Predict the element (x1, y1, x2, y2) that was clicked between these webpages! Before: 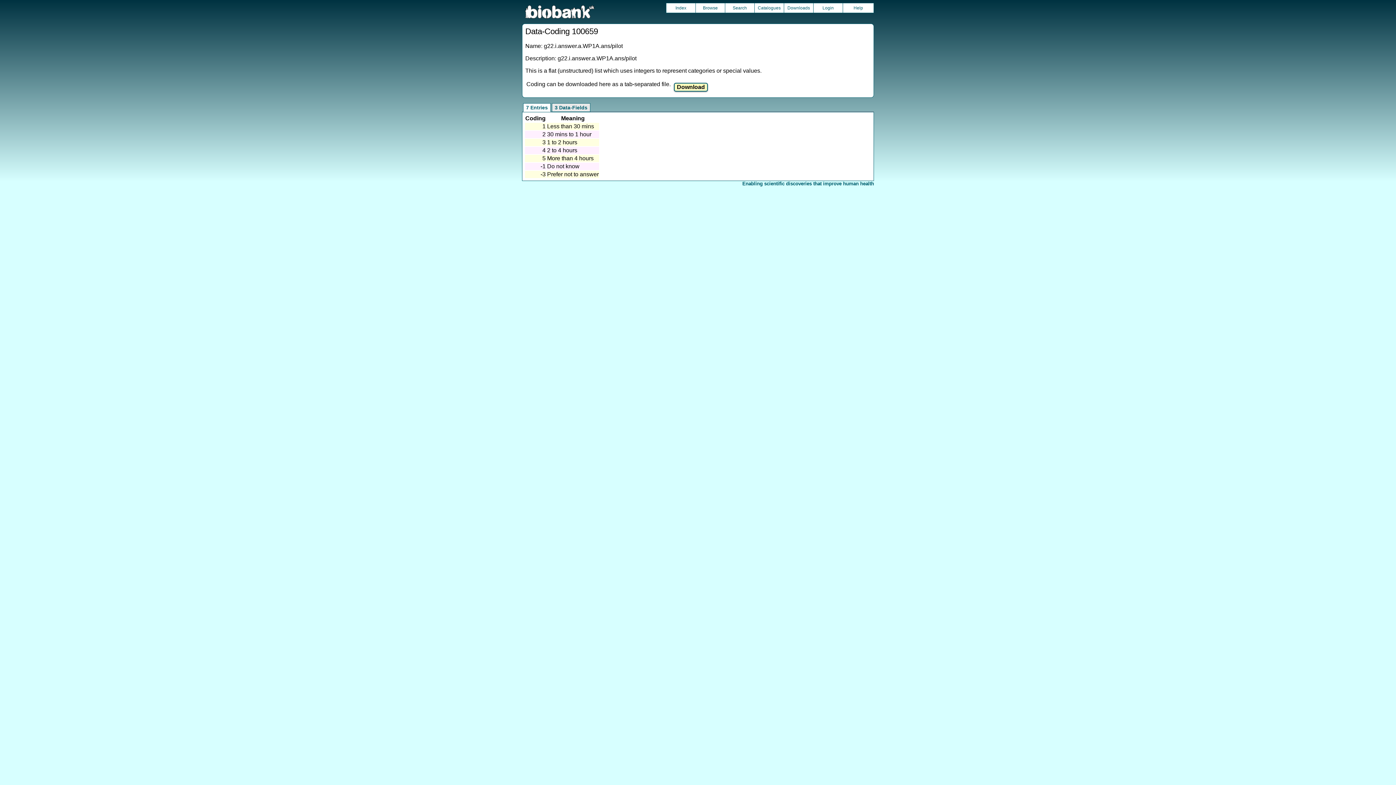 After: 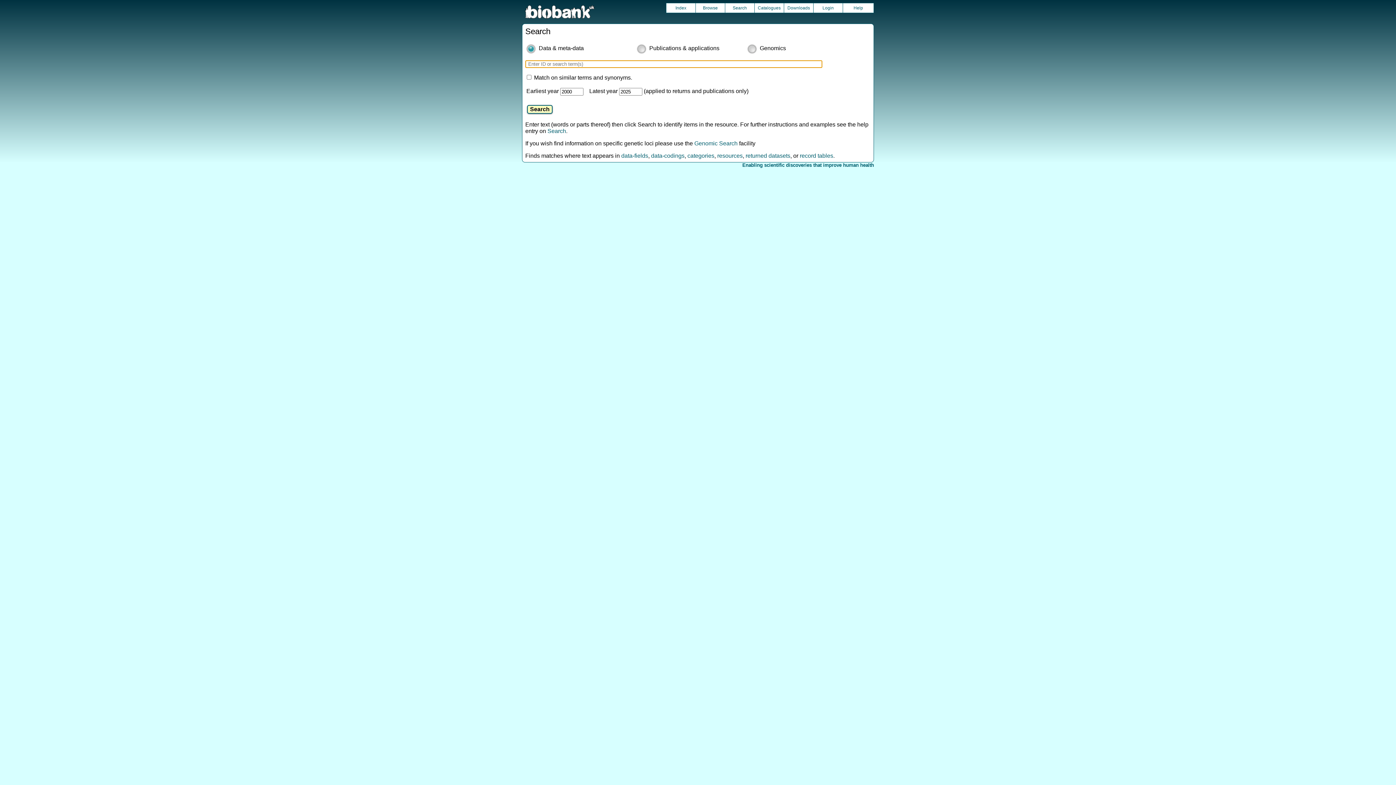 Action: label: Search bbox: (725, 3, 754, 12)